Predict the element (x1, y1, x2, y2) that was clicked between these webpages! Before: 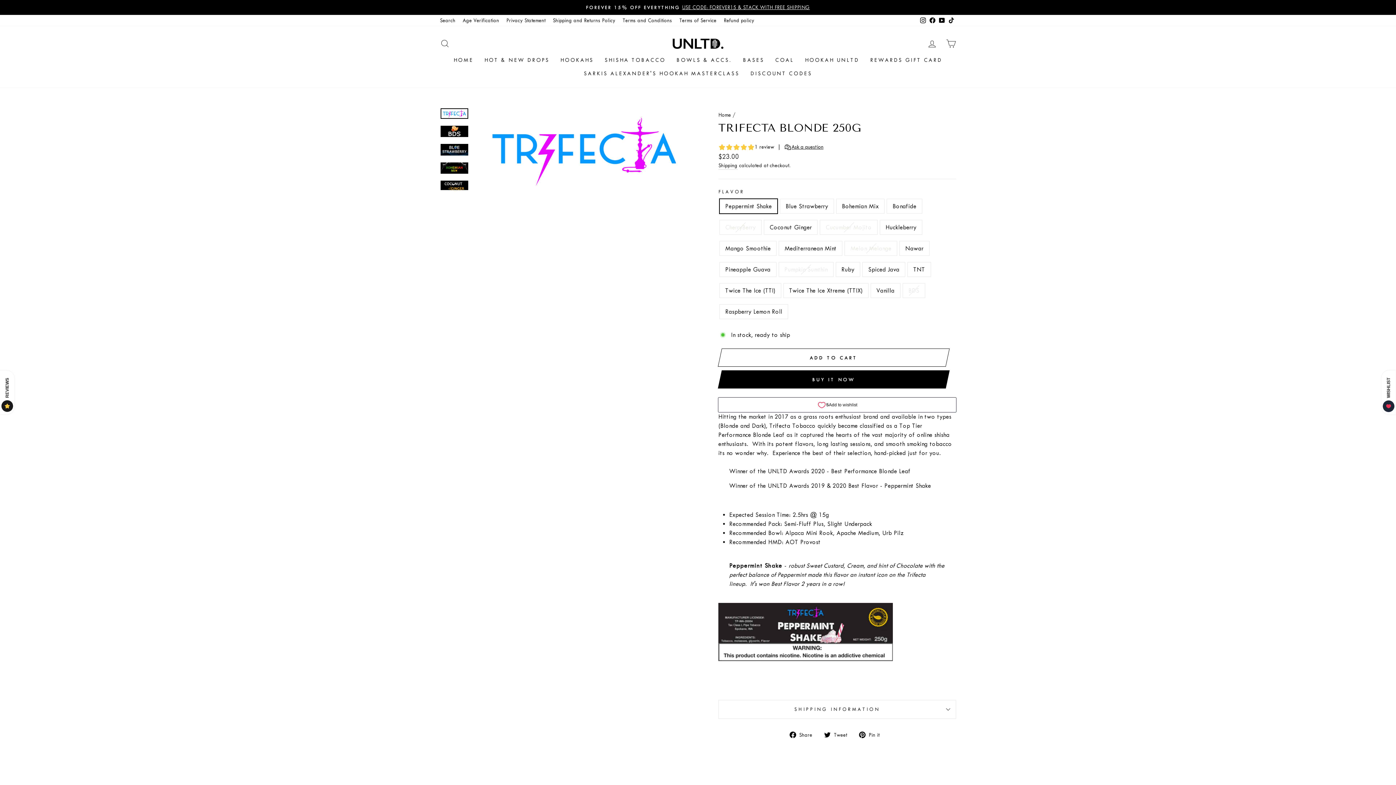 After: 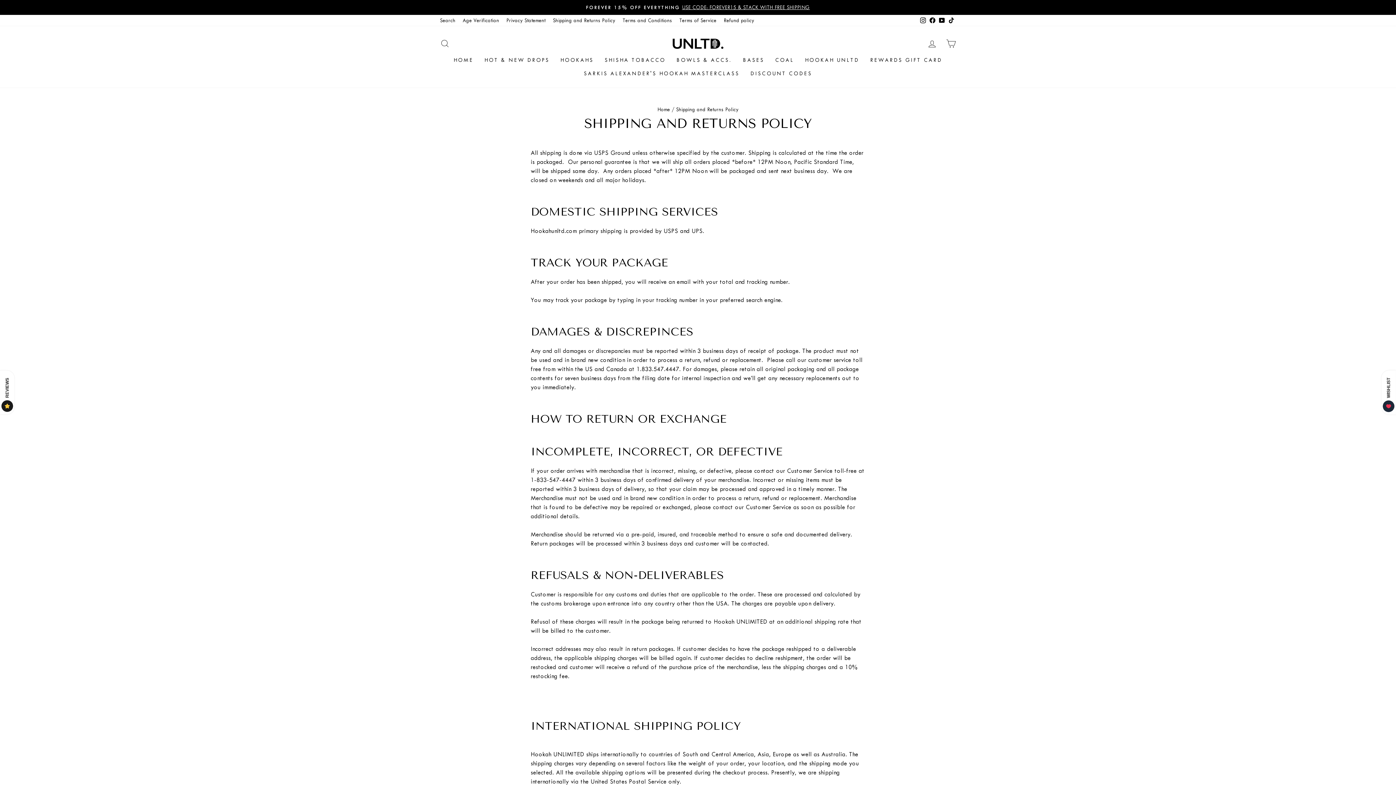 Action: bbox: (549, 14, 619, 26) label: Shipping and Returns Policy